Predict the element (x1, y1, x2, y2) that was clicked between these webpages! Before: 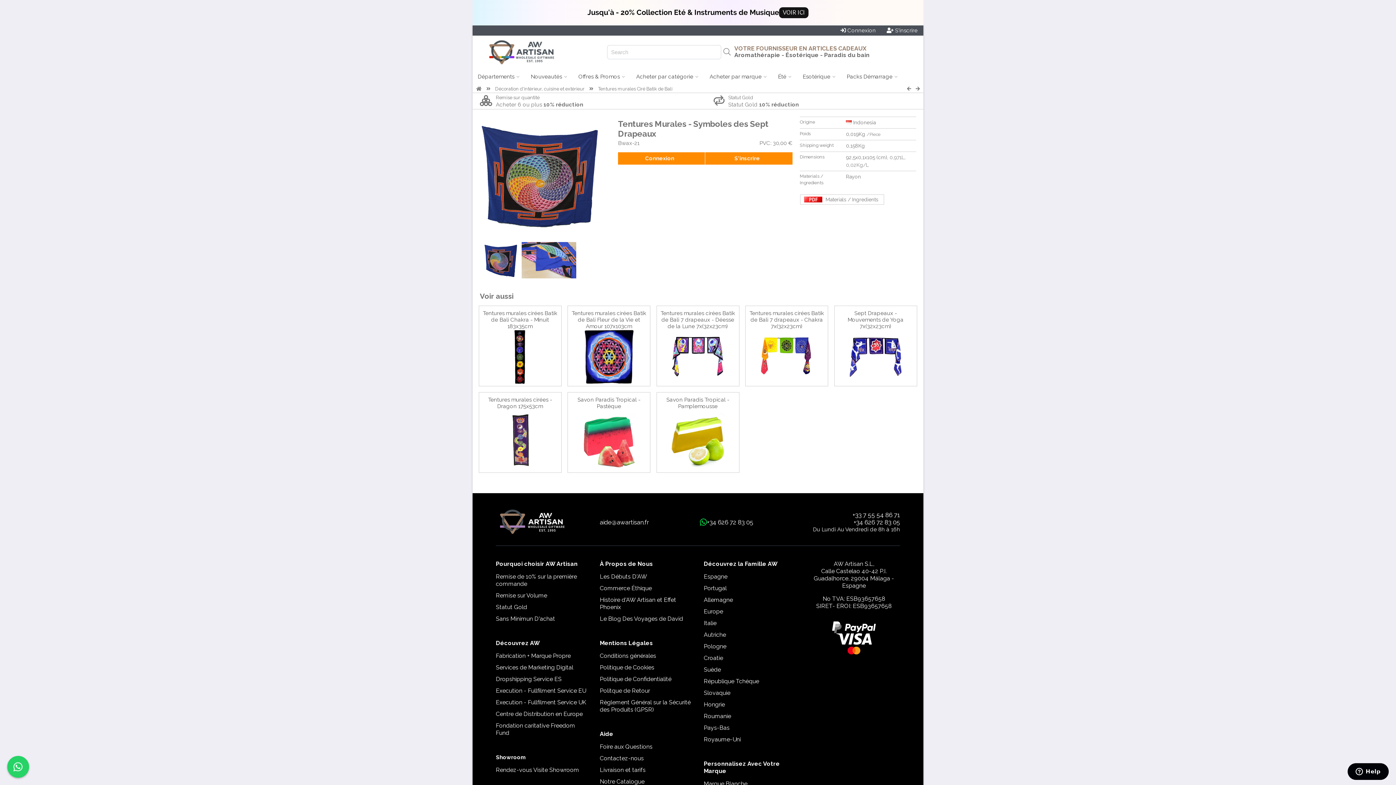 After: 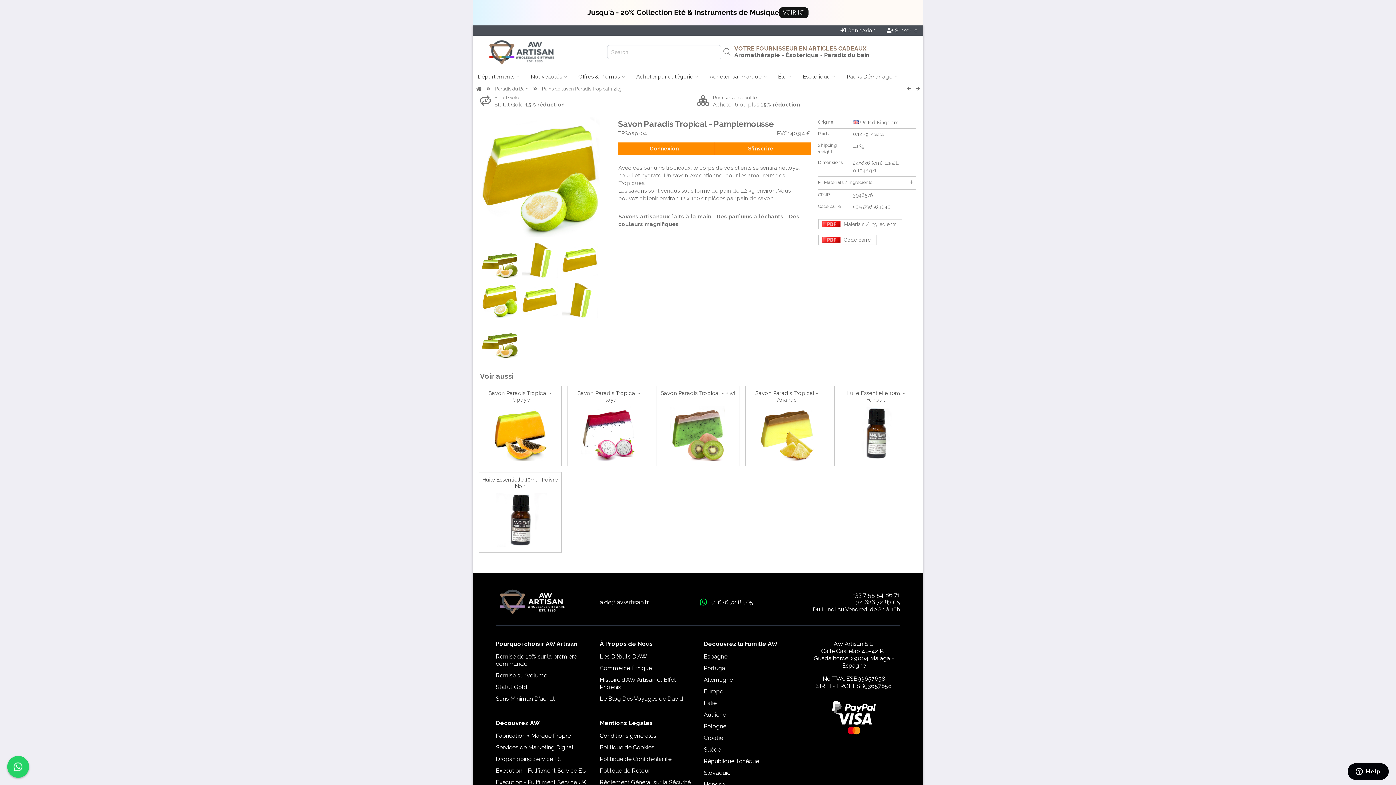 Action: bbox: (670, 461, 725, 467)